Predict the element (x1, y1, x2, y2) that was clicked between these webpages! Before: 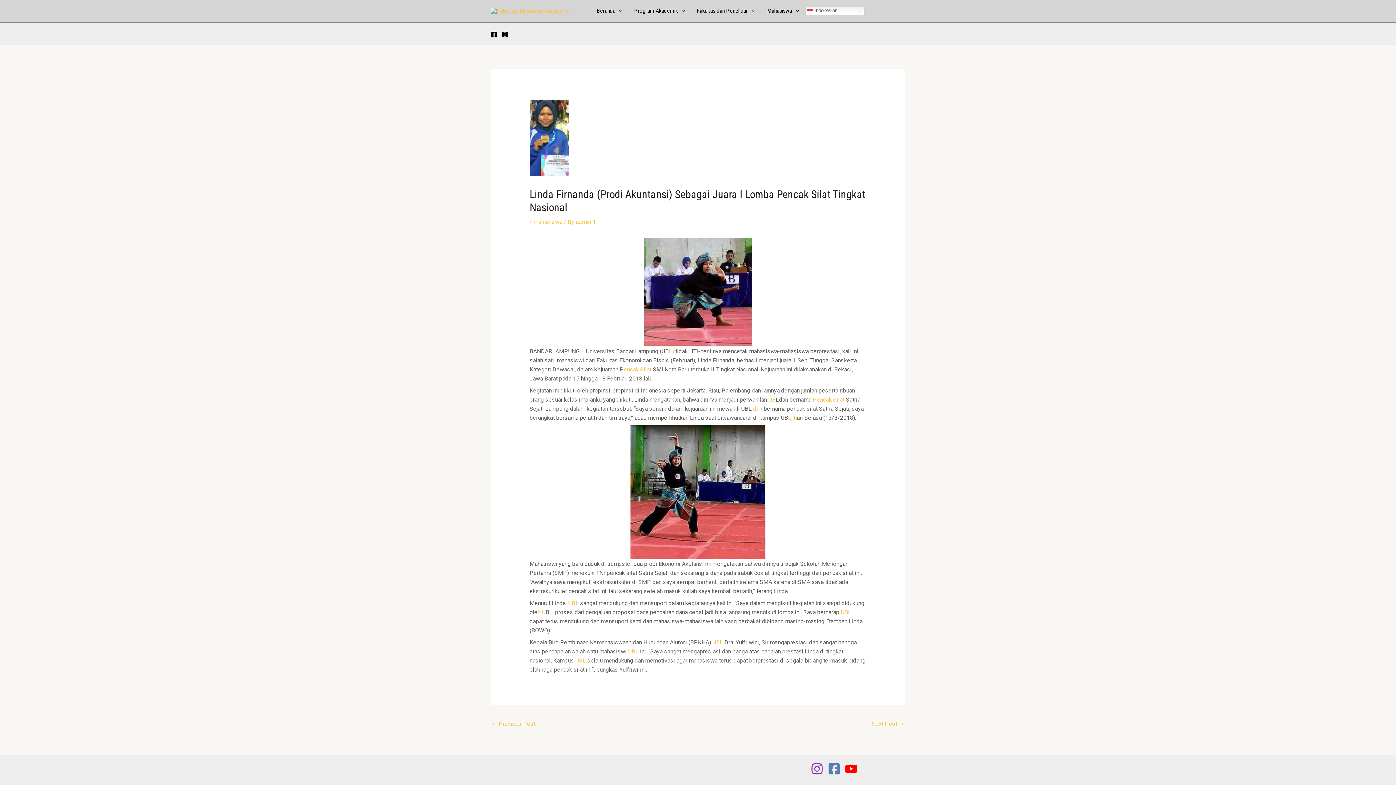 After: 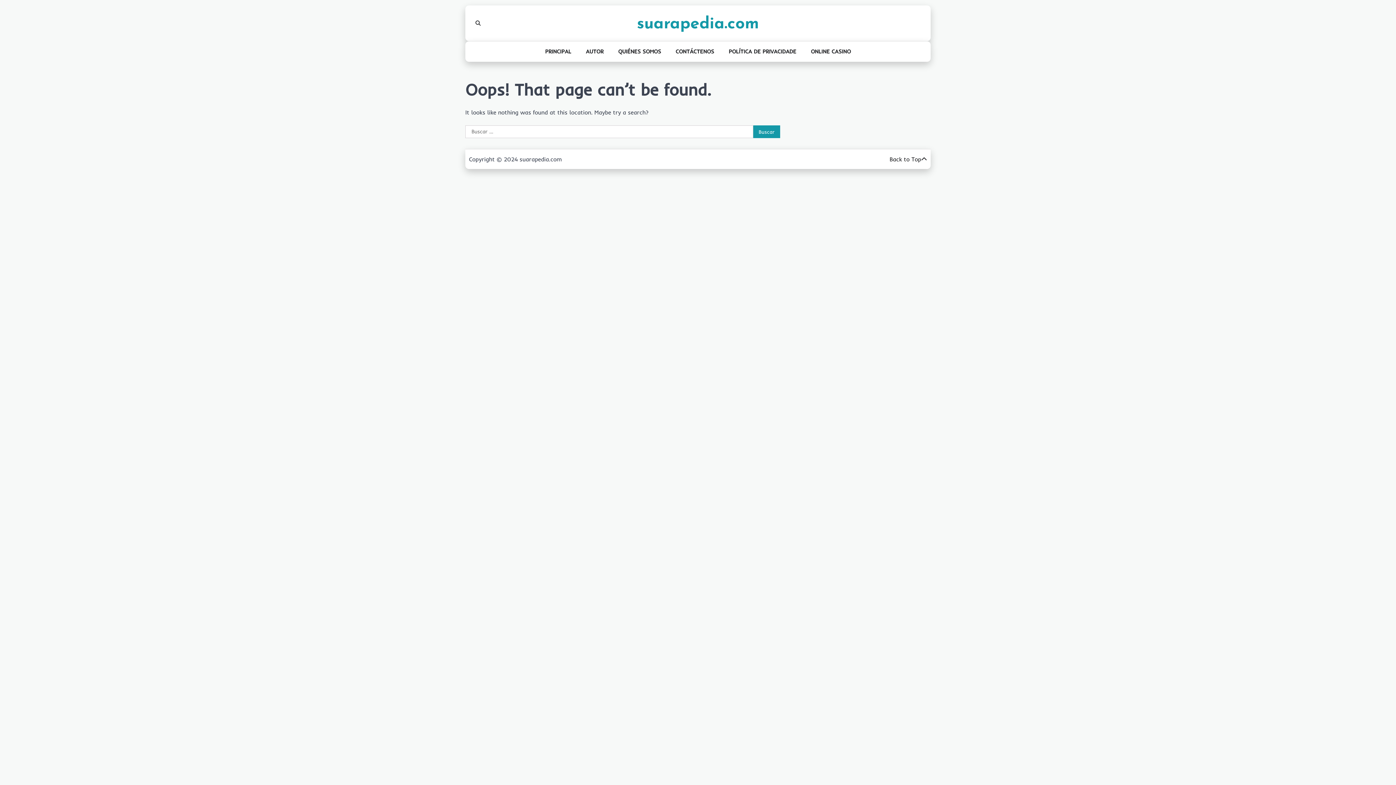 Action: bbox: (575, 657, 586, 664) label: UBL